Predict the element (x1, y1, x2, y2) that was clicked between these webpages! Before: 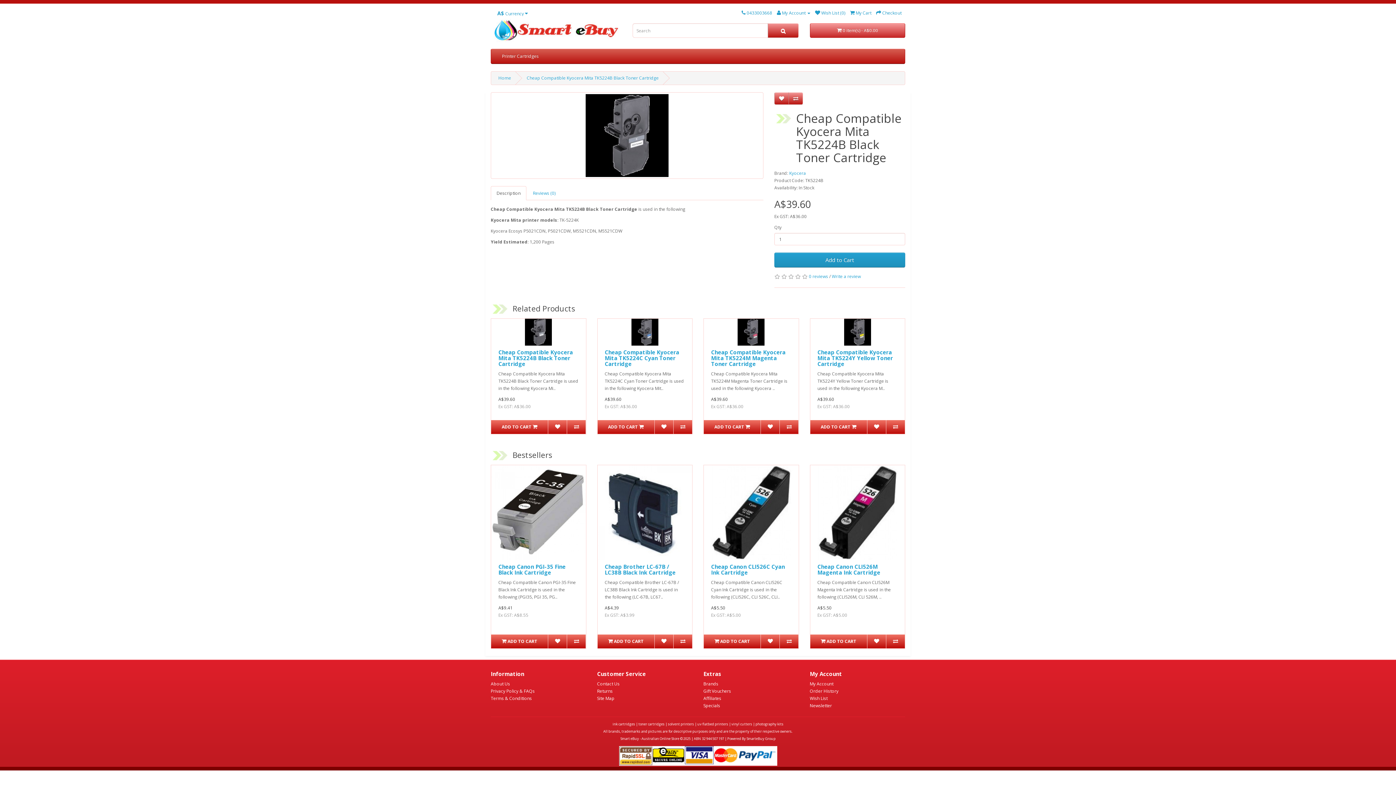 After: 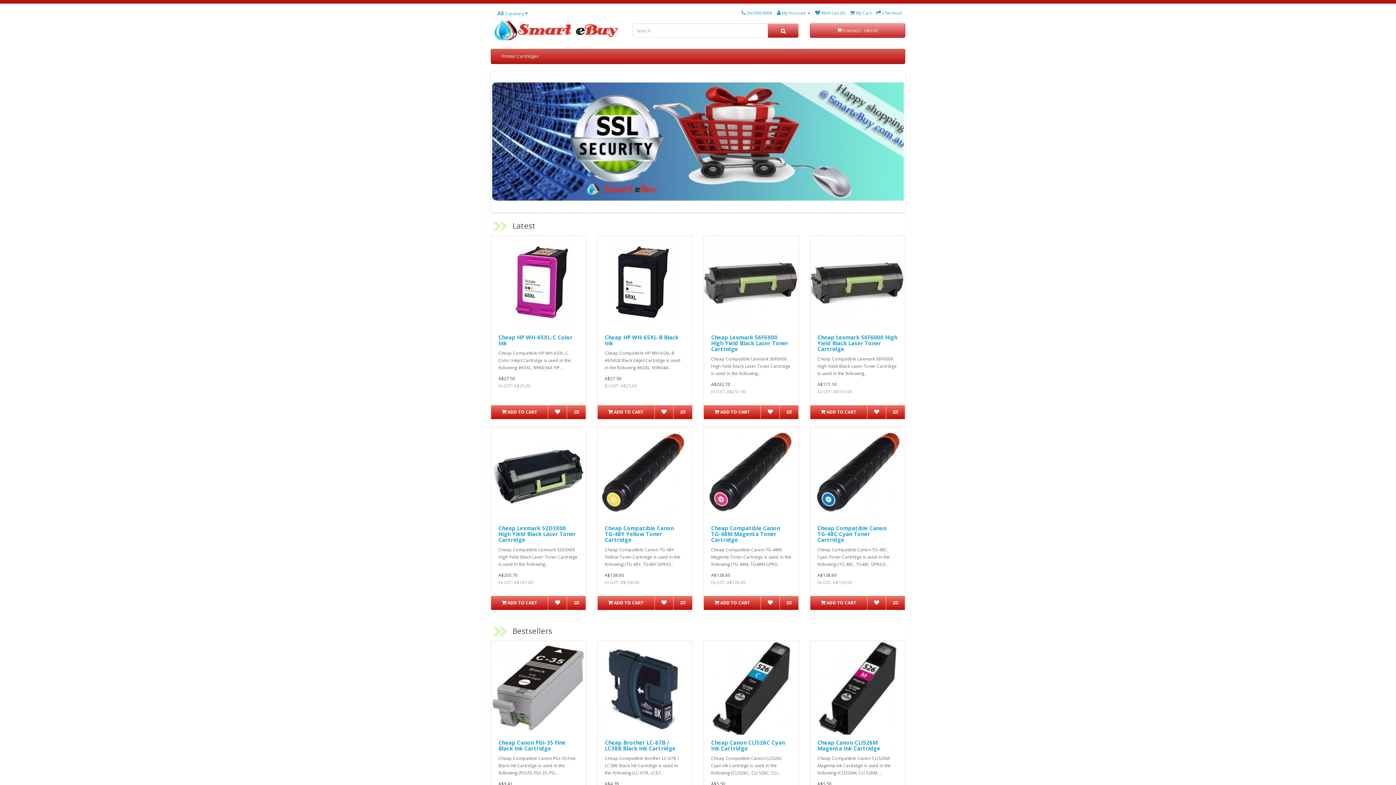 Action: bbox: (498, 74, 511, 81) label: Home